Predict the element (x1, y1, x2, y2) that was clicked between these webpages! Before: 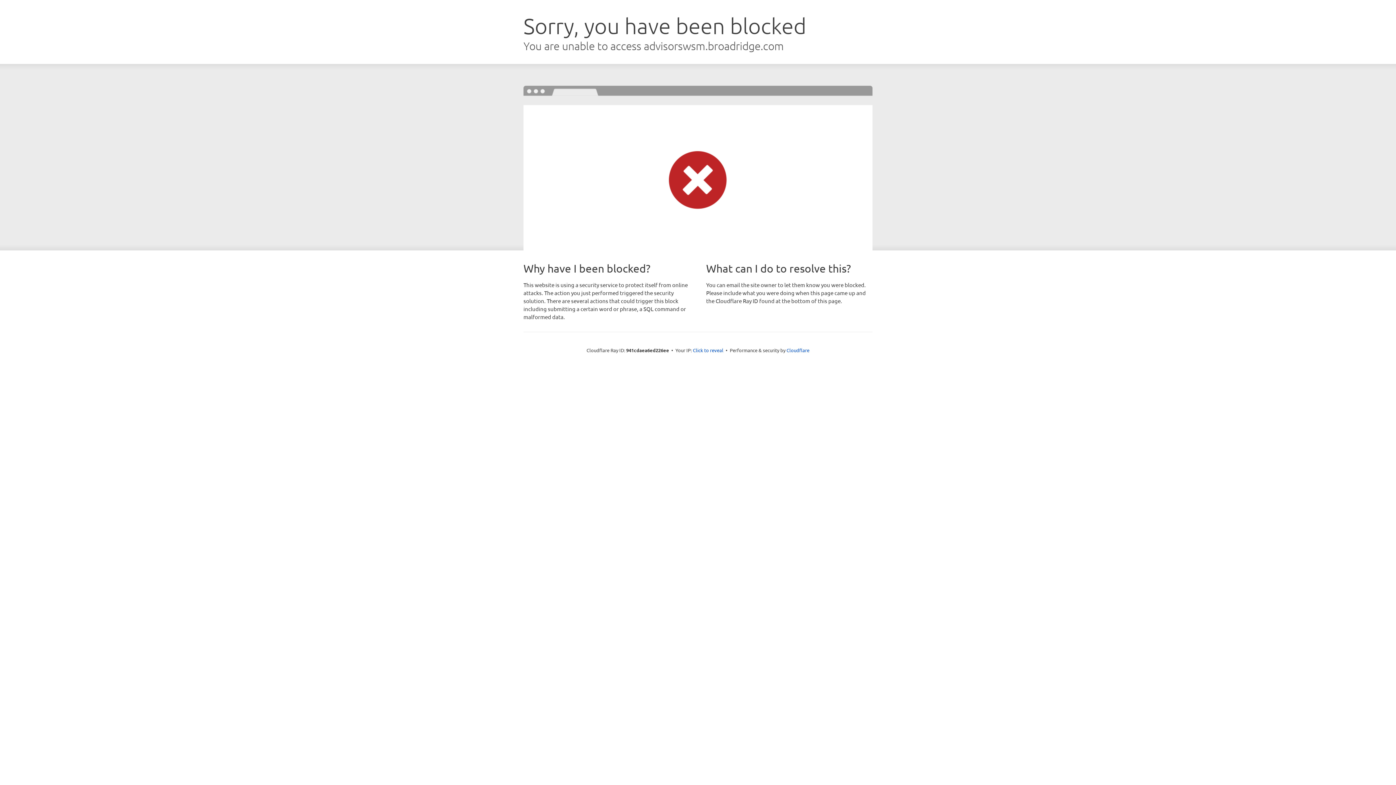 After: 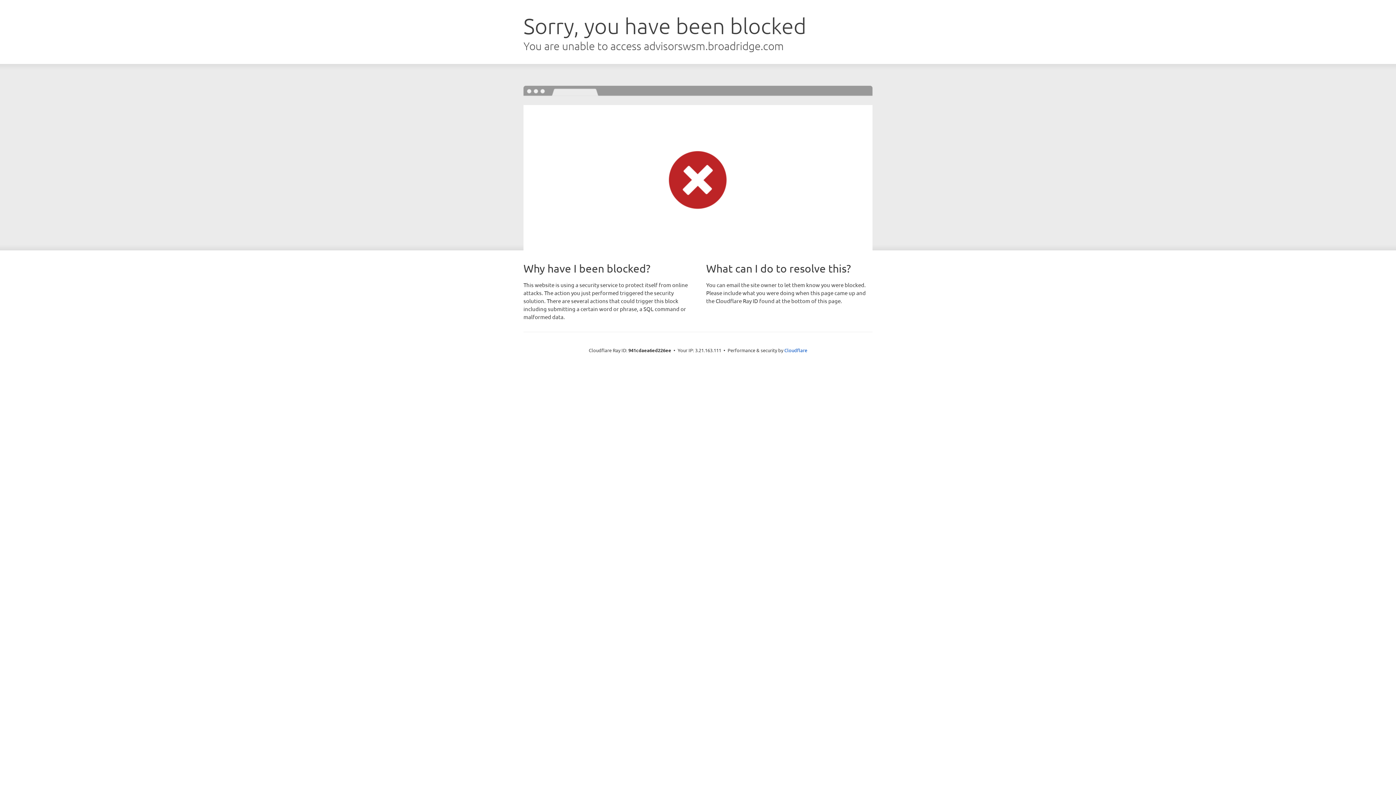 Action: bbox: (693, 346, 723, 353) label: Click to reveal